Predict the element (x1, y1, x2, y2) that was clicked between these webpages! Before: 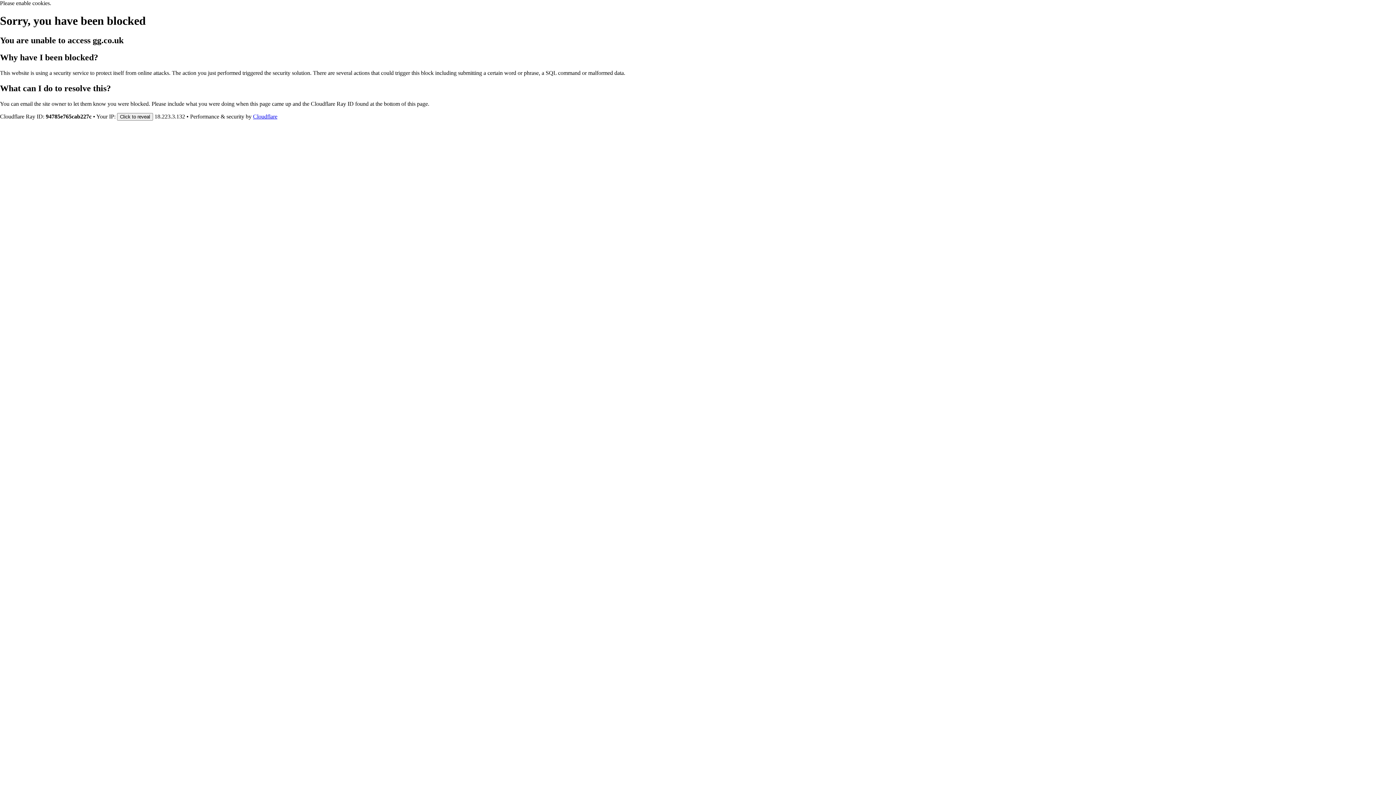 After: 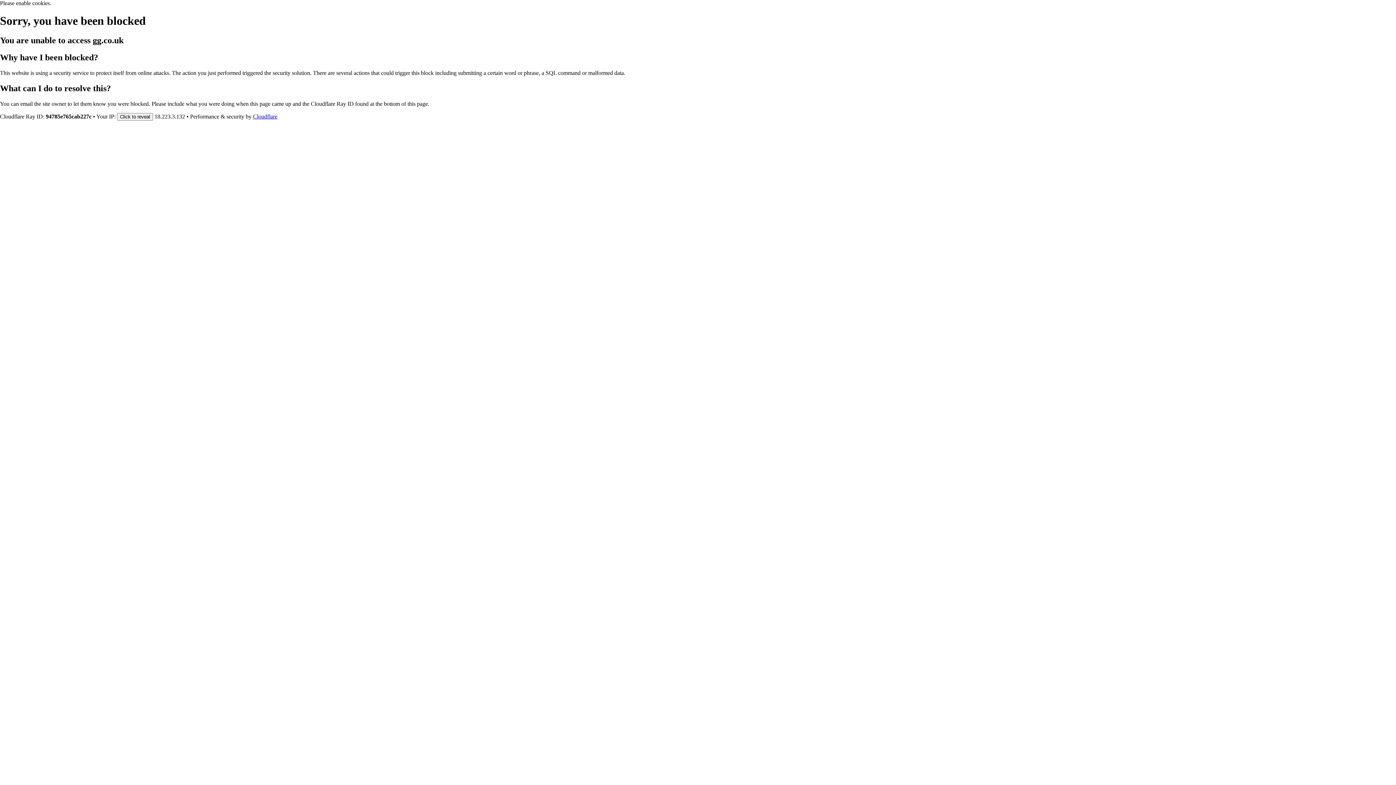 Action: label: Cloudflare bbox: (253, 113, 277, 119)